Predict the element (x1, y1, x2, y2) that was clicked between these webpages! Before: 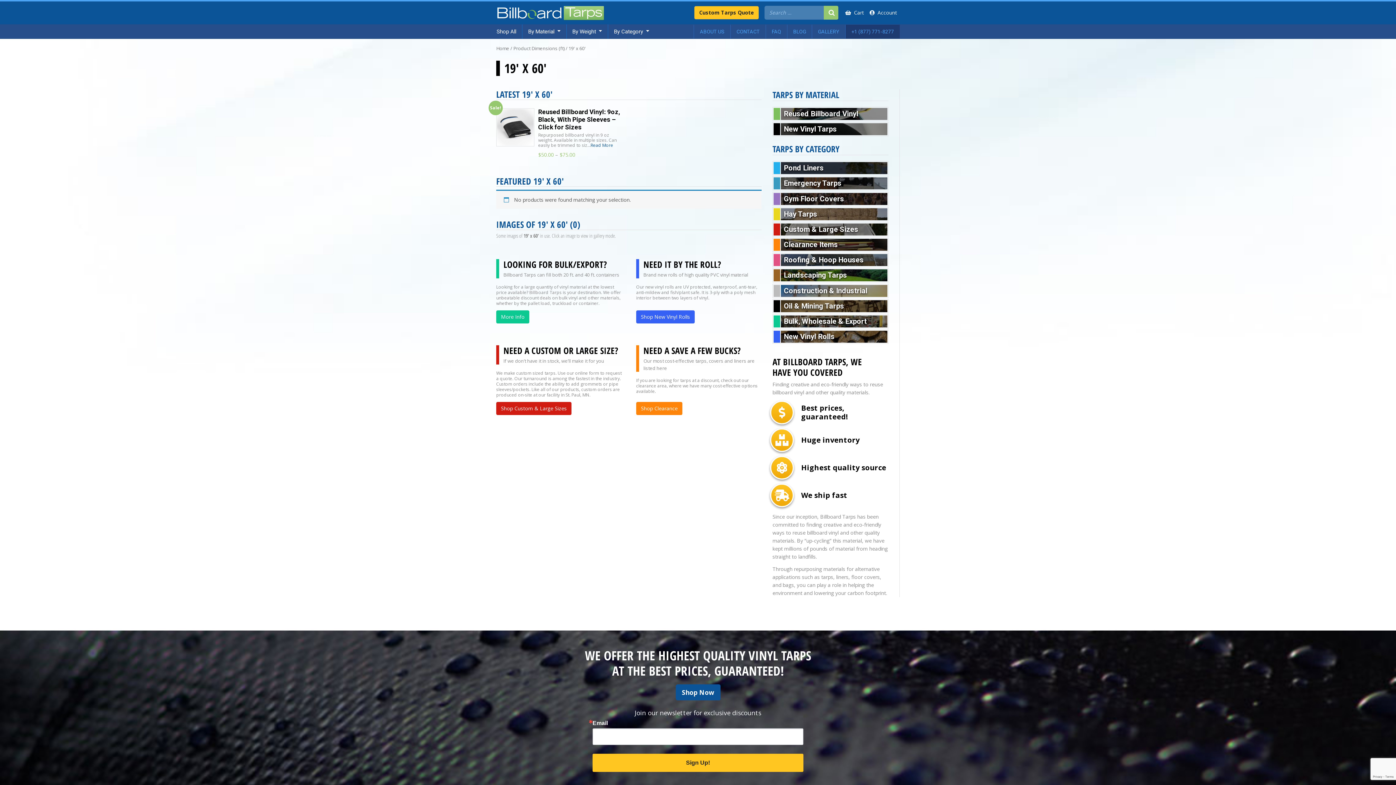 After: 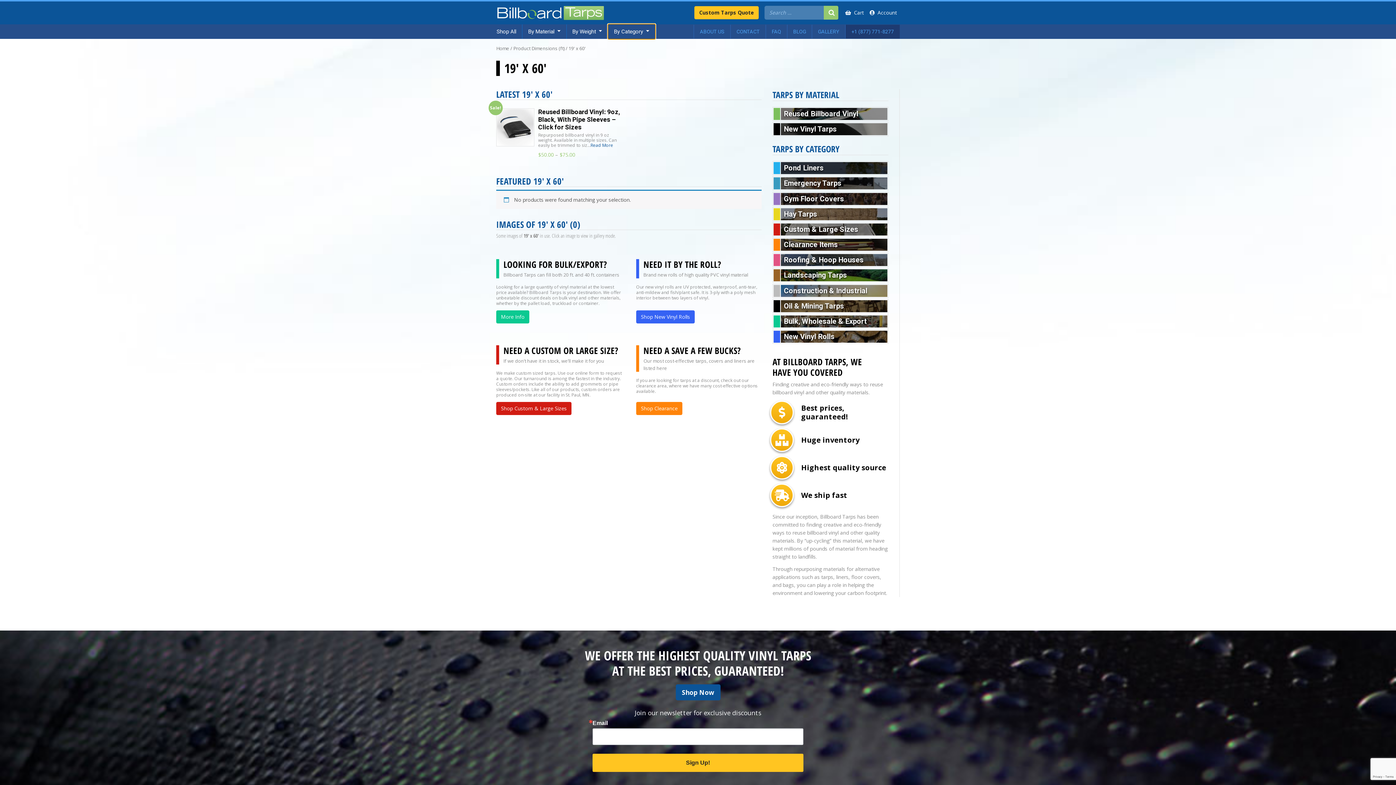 Action: bbox: (608, 24, 655, 38) label: By Category